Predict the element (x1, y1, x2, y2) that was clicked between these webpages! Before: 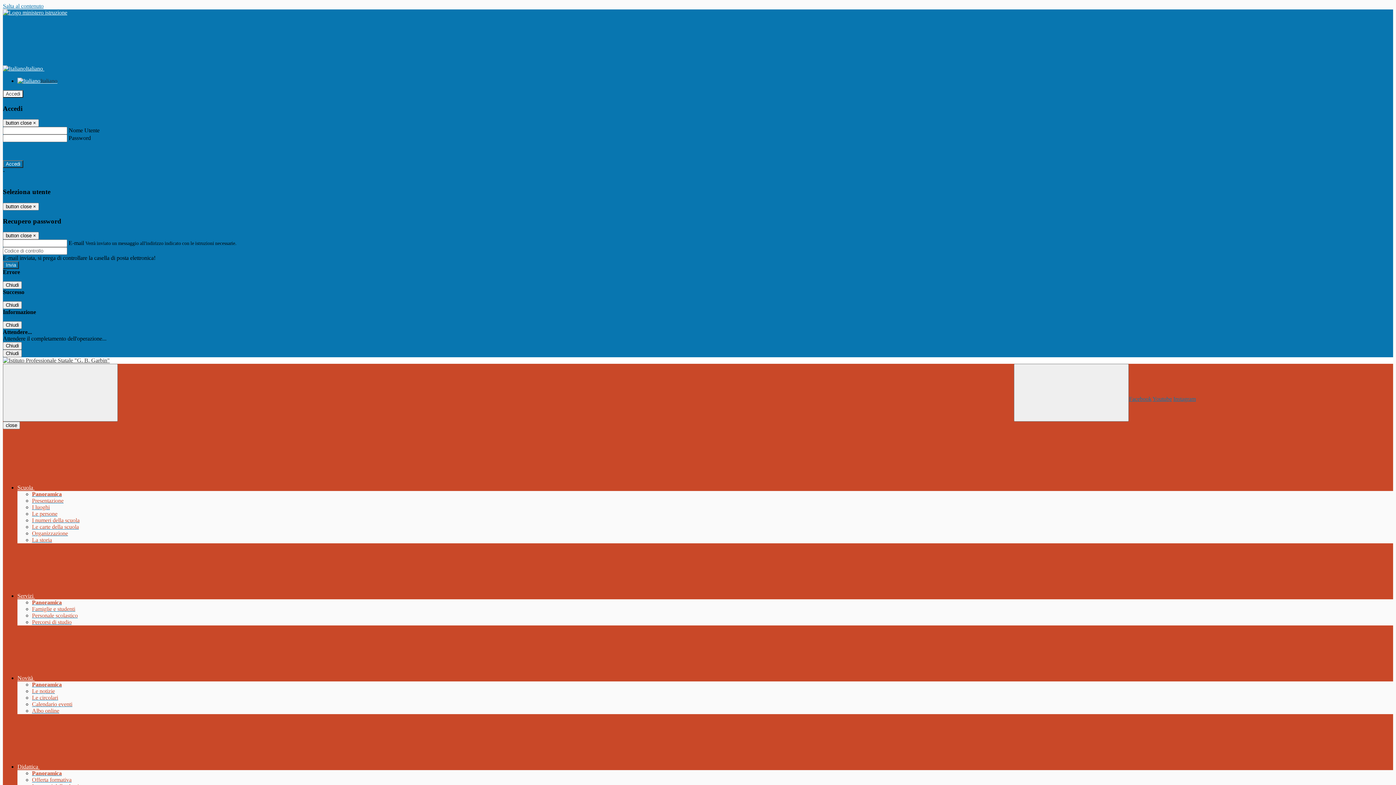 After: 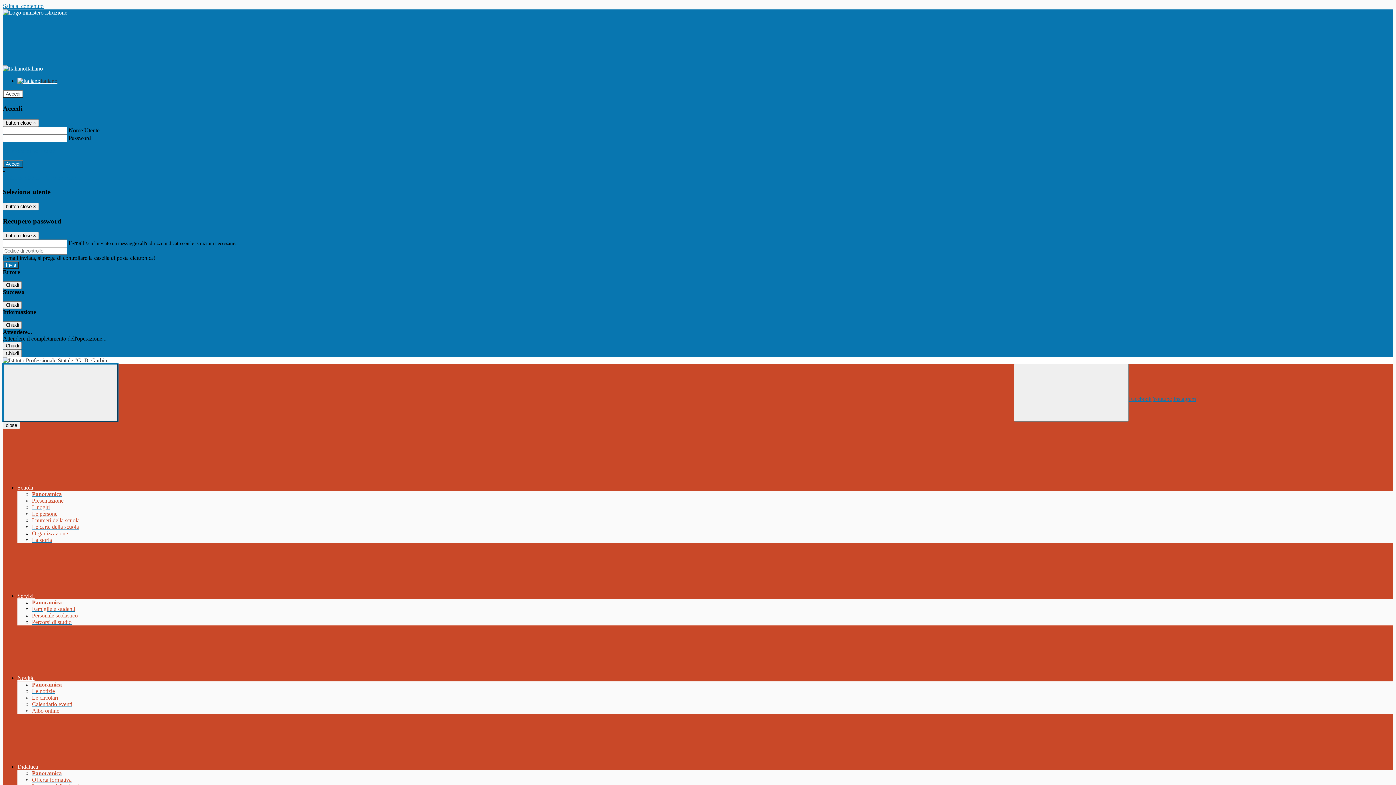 Action: label: Toggle navigation bbox: (2, 364, 117, 421)